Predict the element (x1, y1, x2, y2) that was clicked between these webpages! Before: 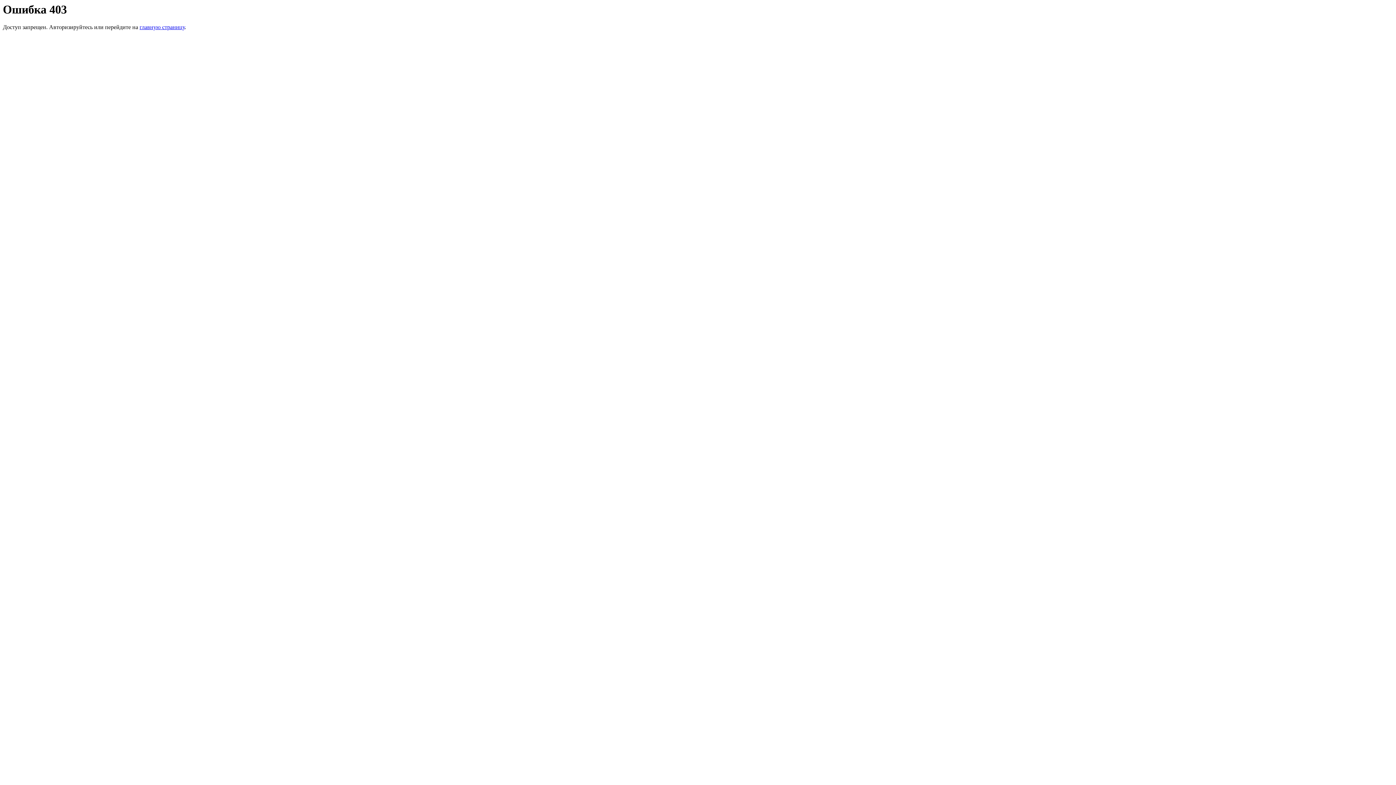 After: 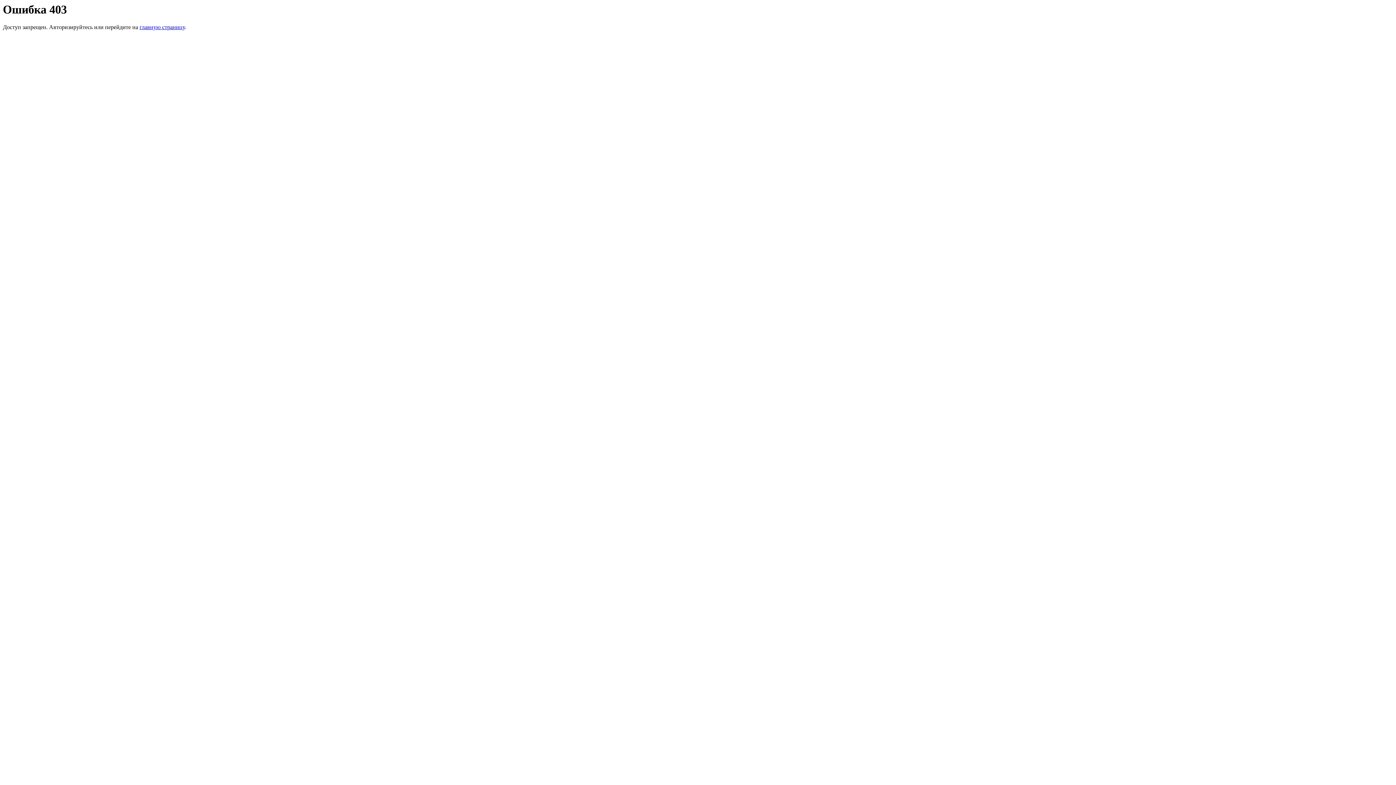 Action: bbox: (139, 24, 184, 30) label: главную страницу